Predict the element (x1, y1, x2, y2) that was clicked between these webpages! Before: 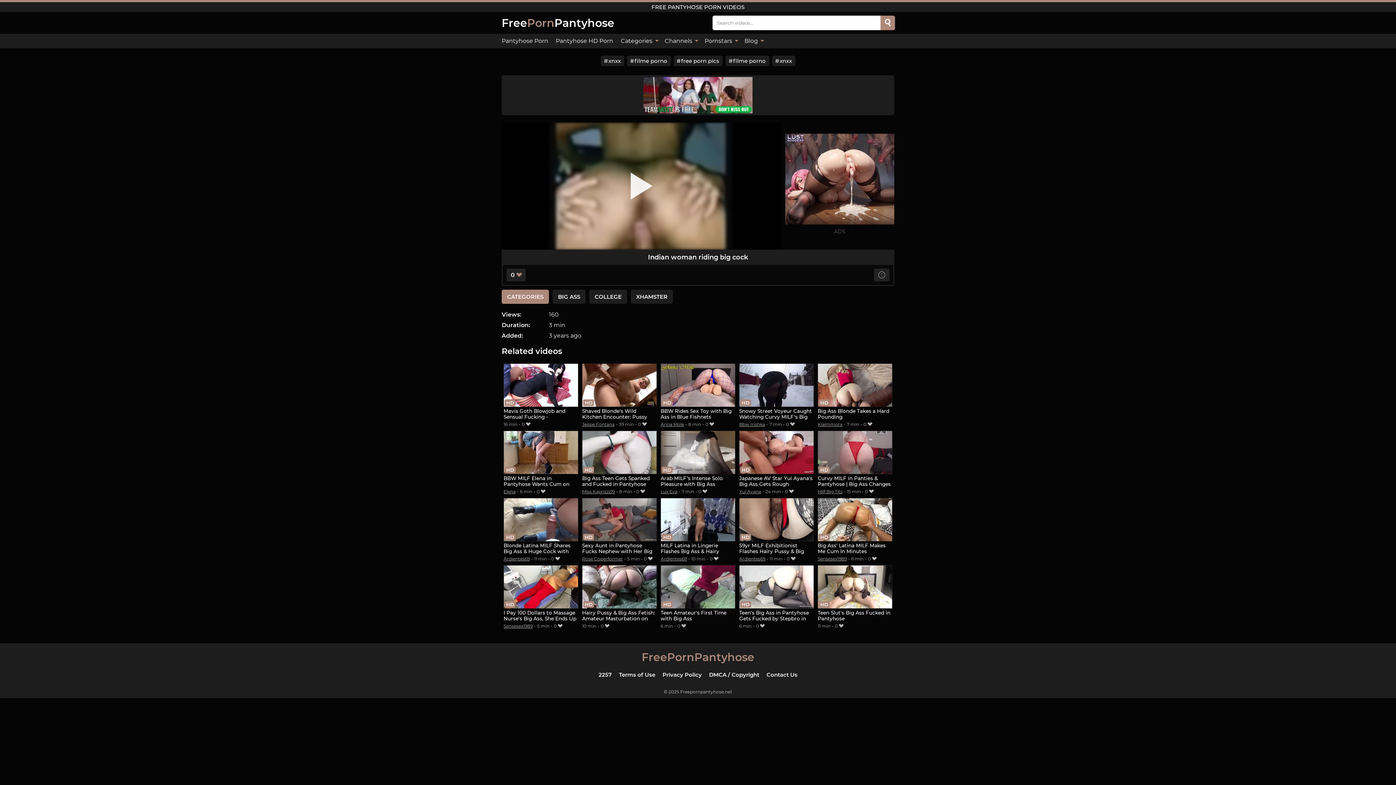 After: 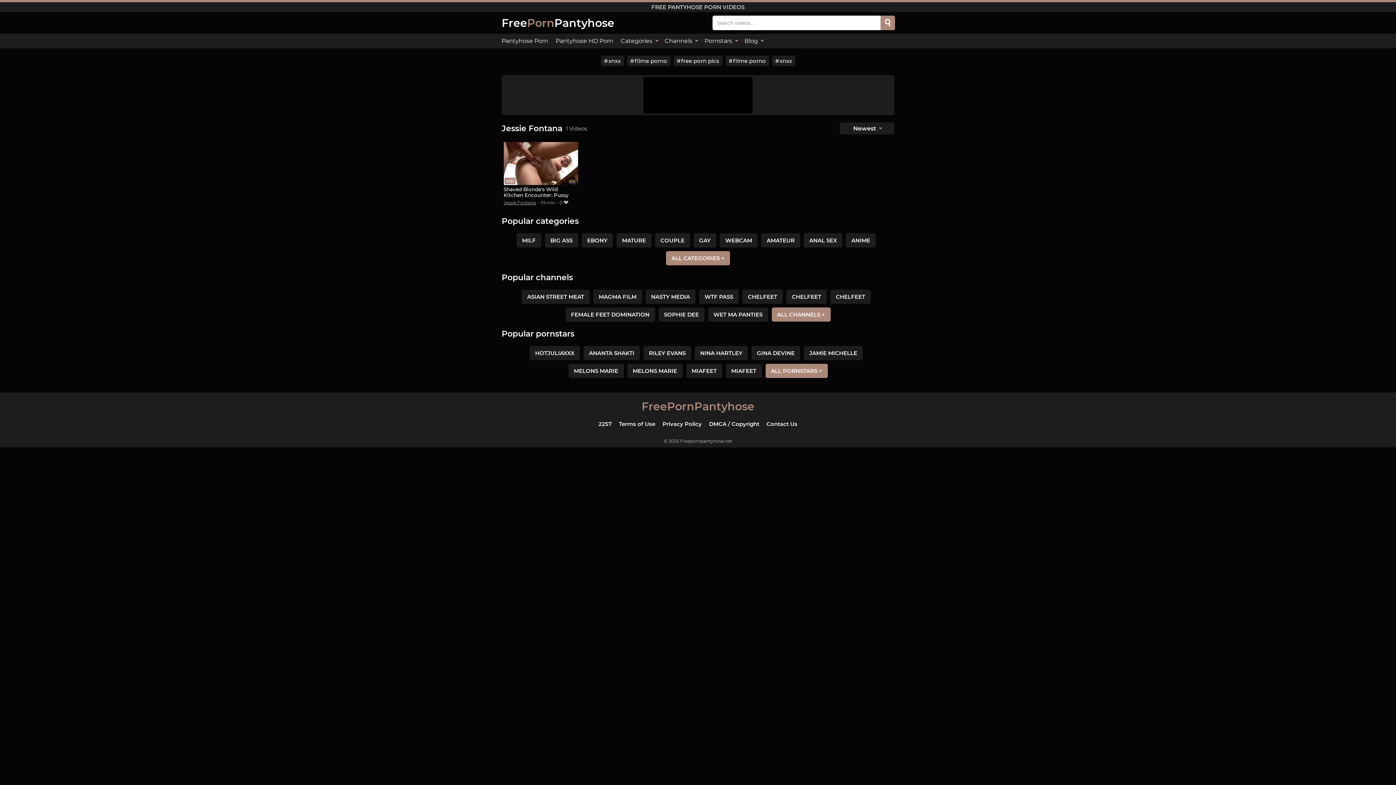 Action: bbox: (582, 421, 614, 427) label: Jessie Fontana